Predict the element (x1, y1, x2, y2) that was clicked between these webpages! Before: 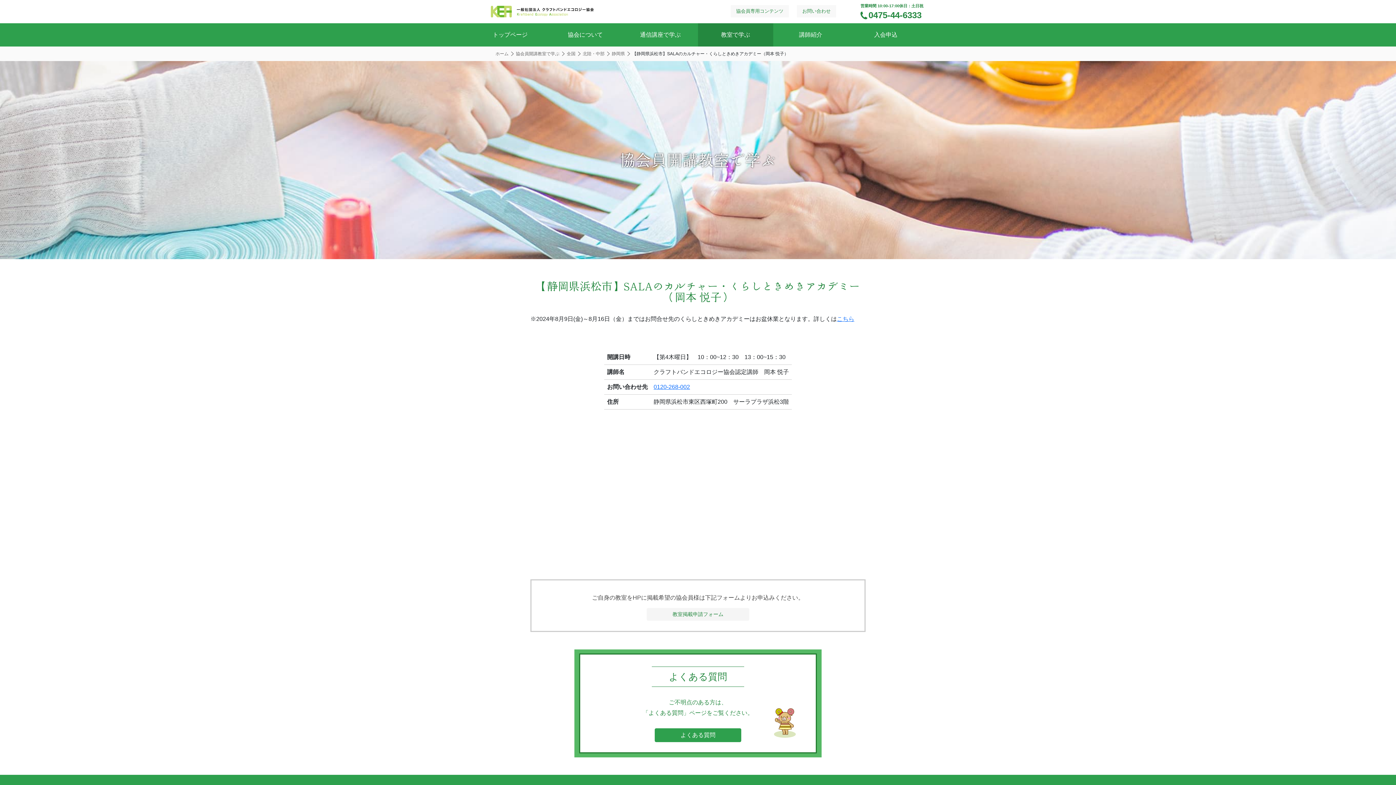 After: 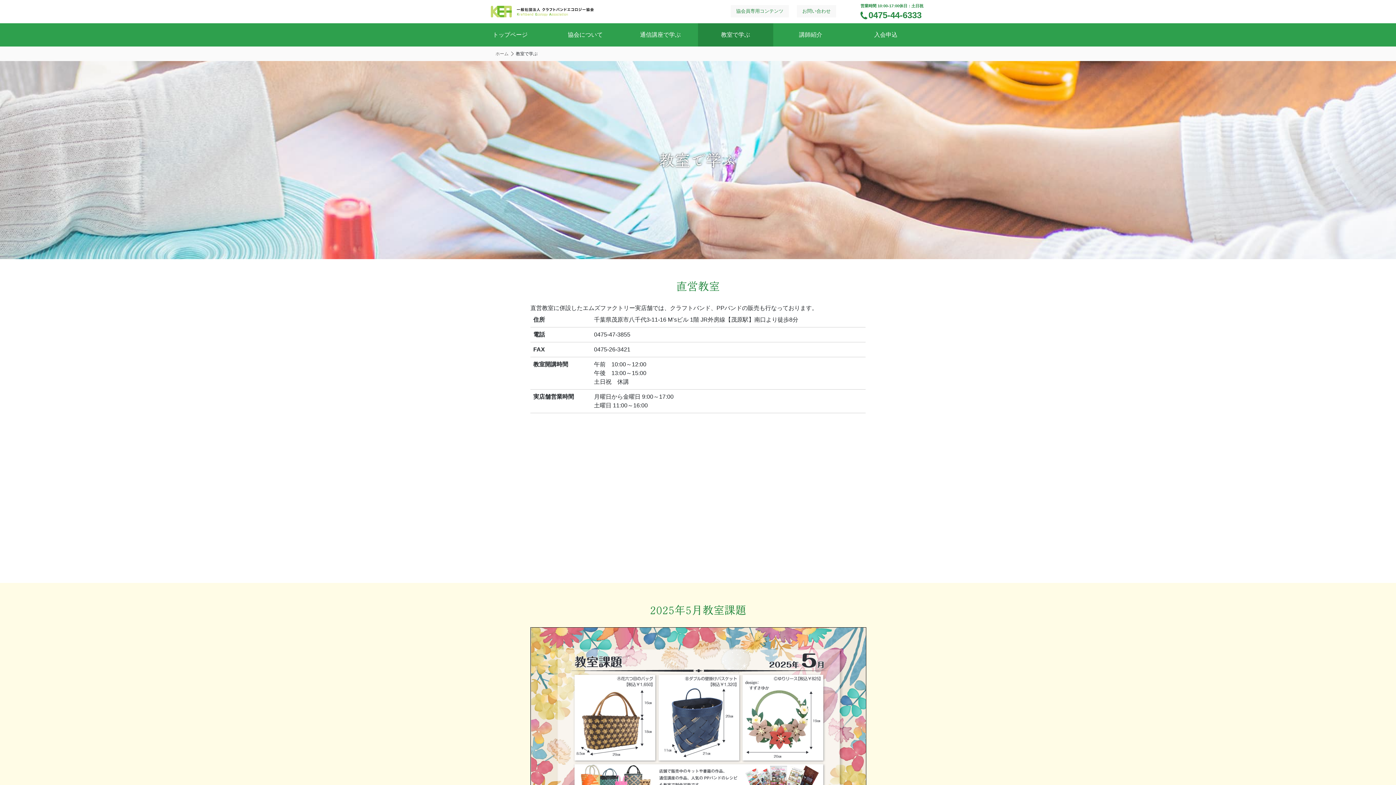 Action: label: 教室で学ぶ bbox: (698, 23, 773, 46)